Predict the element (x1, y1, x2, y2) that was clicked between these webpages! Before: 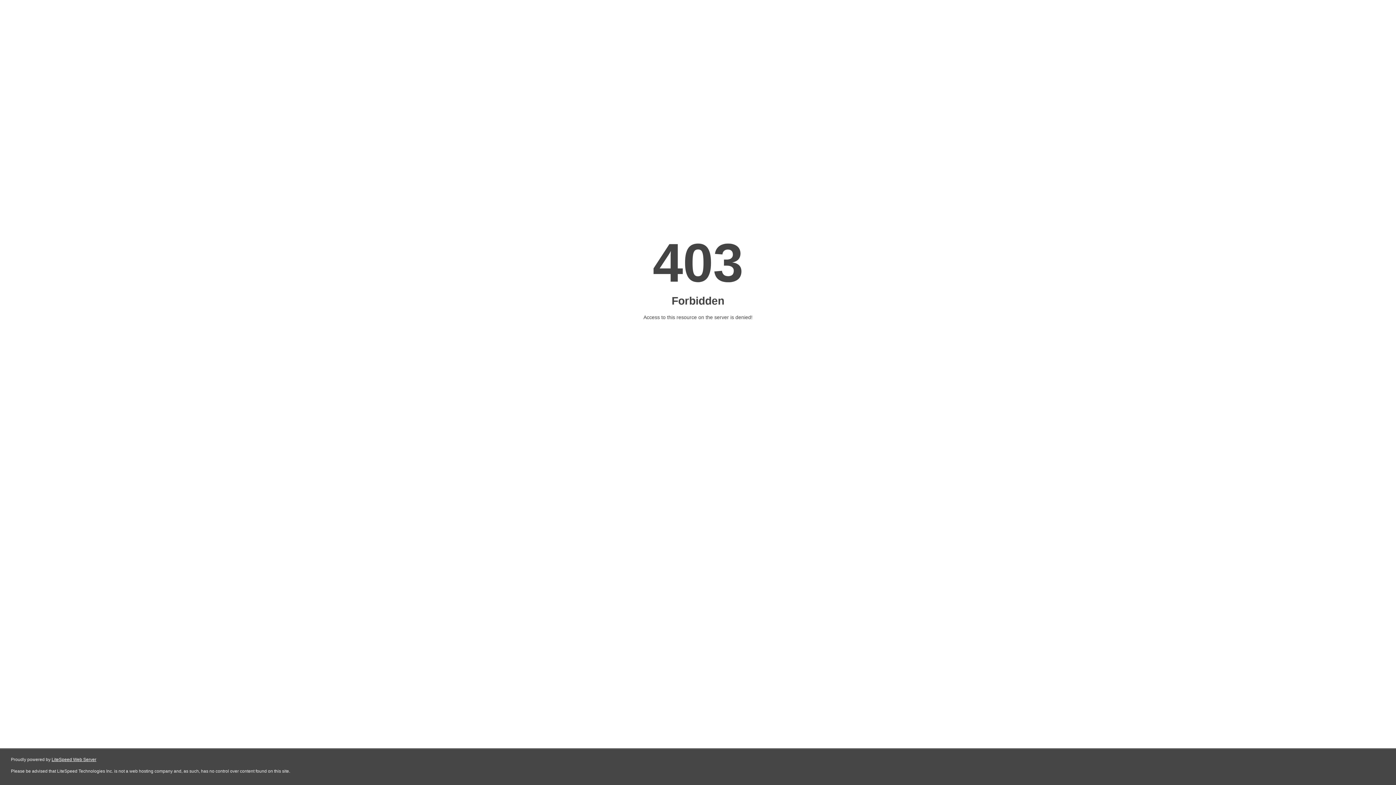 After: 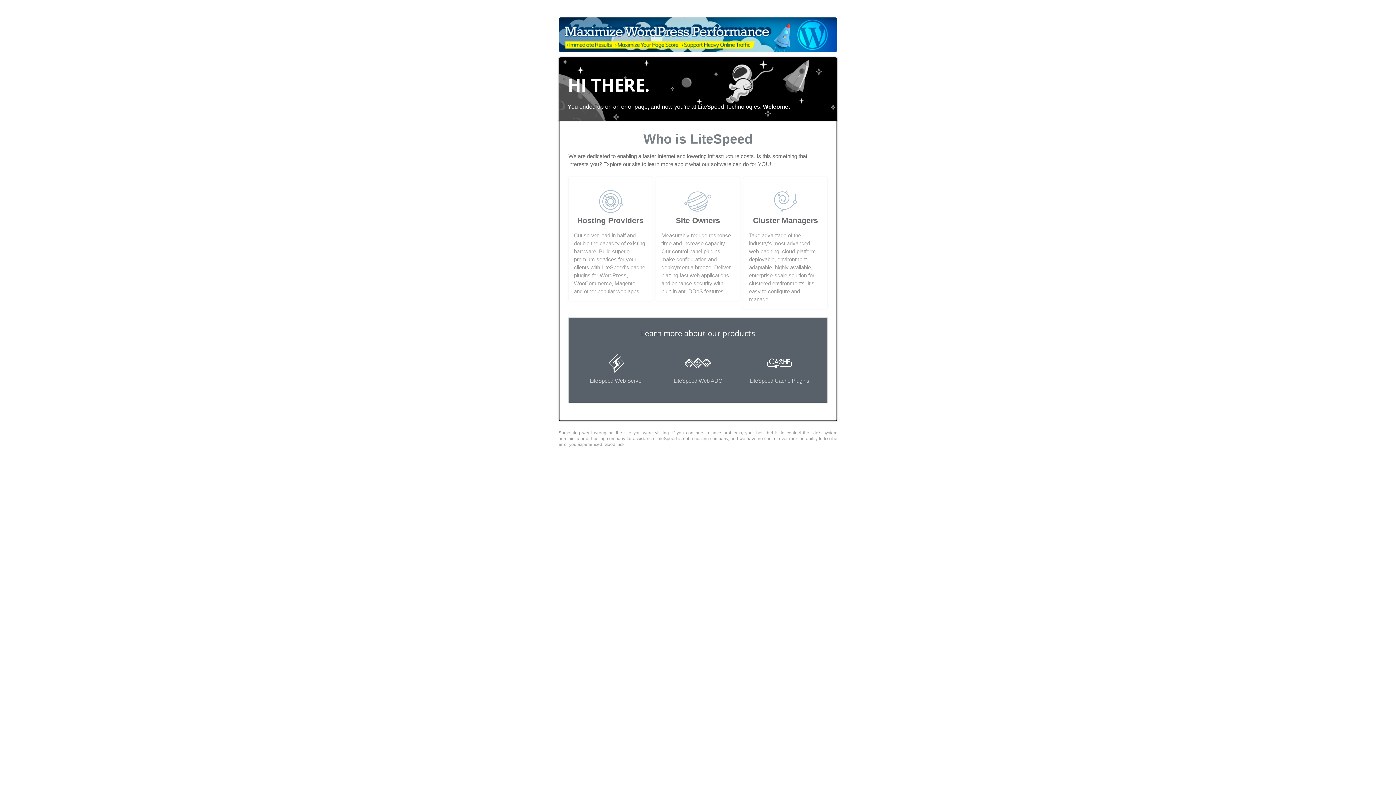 Action: bbox: (51, 757, 96, 762) label: LiteSpeed Web Server